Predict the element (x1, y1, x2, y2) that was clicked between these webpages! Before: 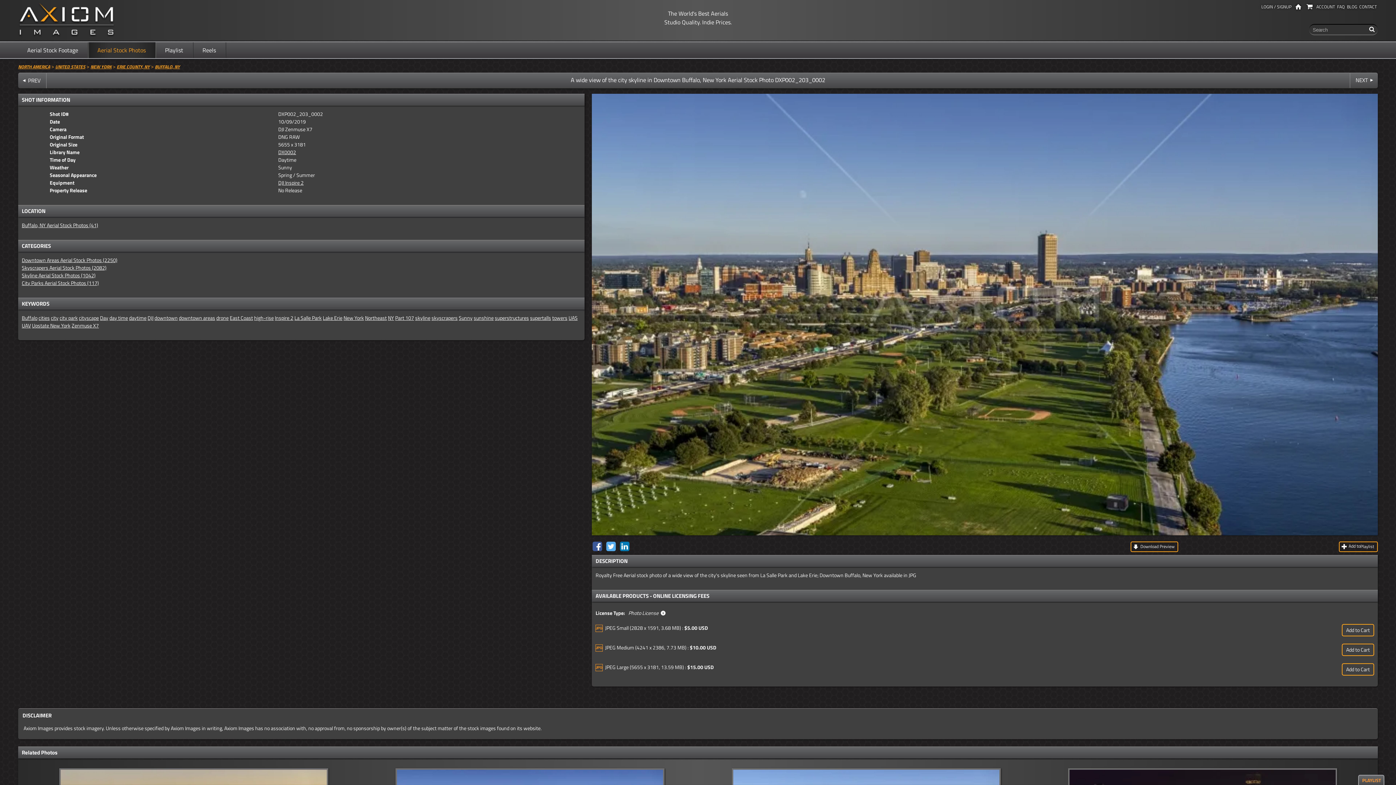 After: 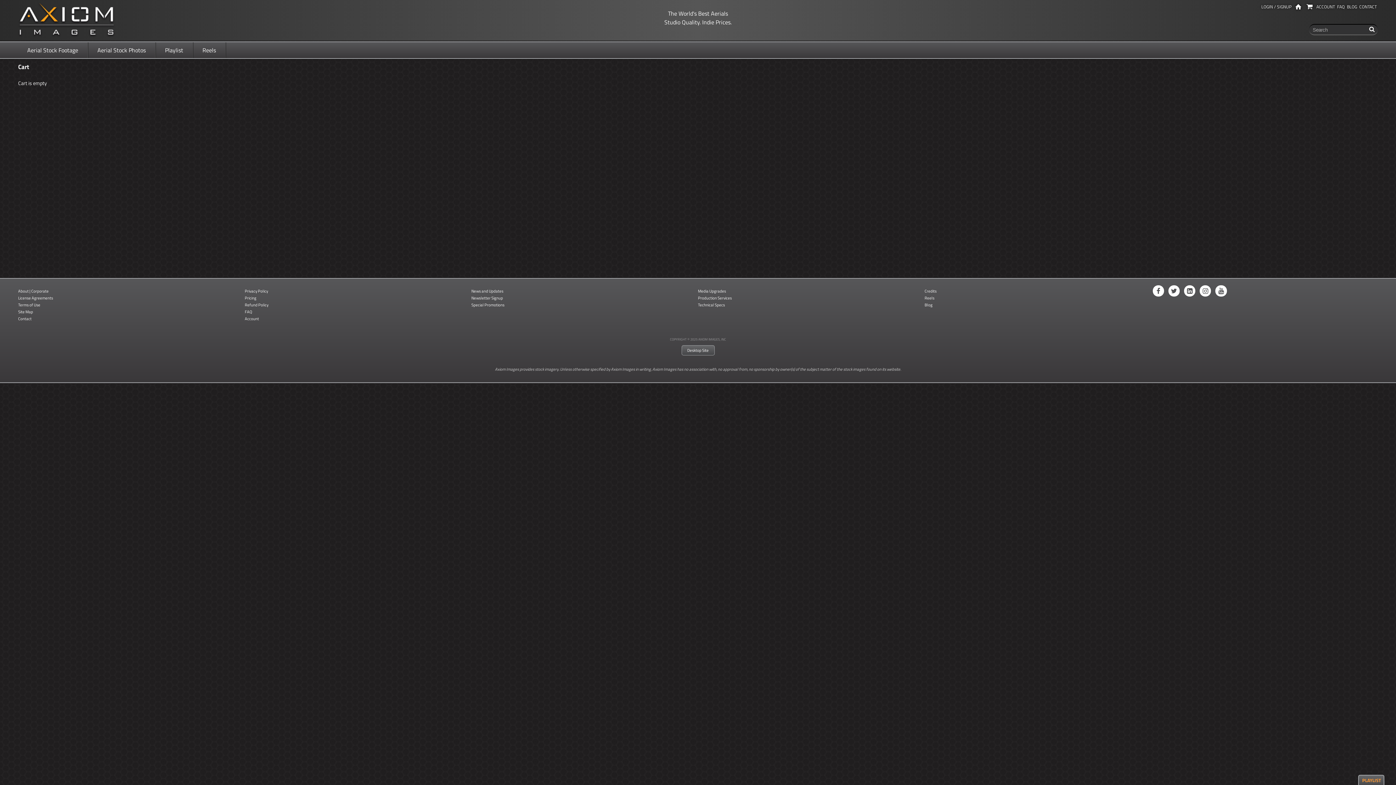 Action: label: Cart bbox: (1304, 1, 1315, 11)